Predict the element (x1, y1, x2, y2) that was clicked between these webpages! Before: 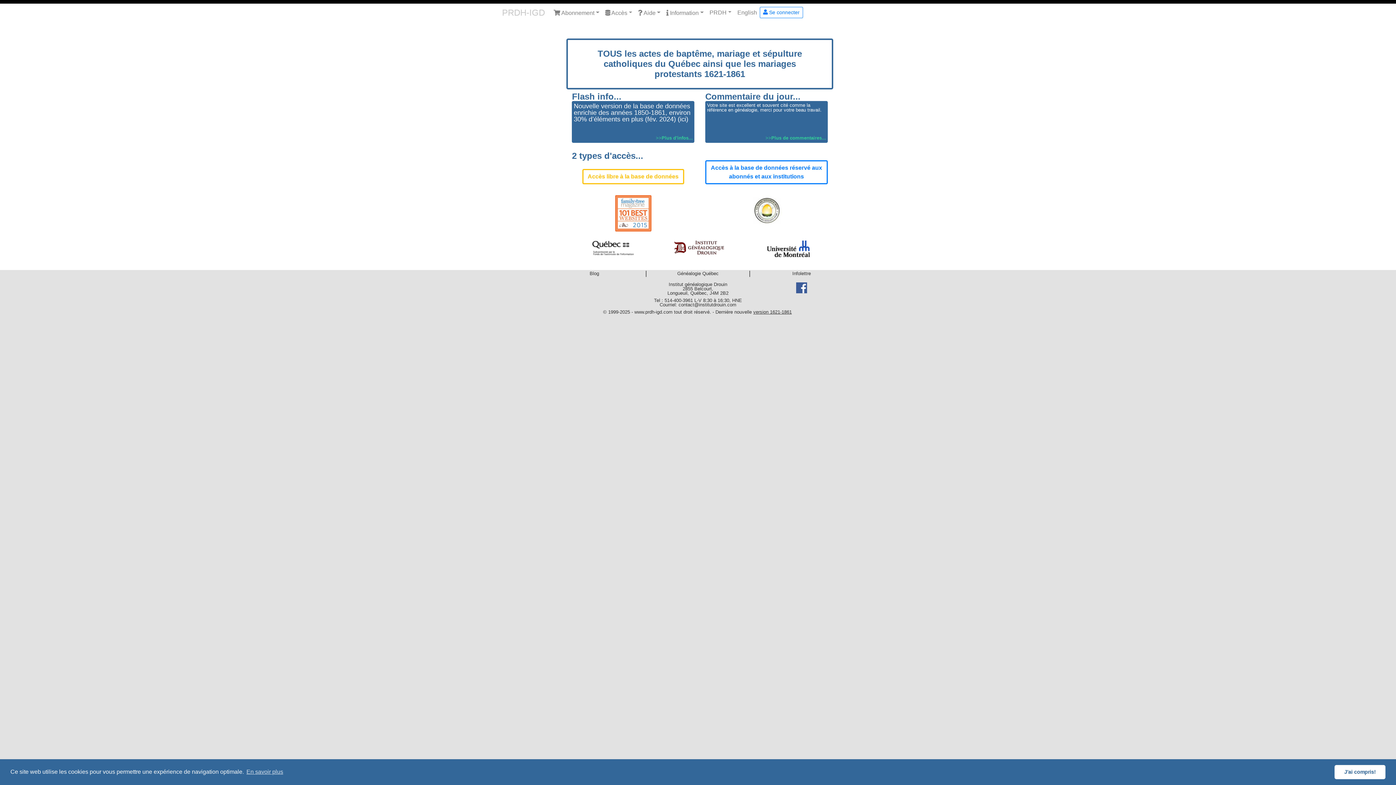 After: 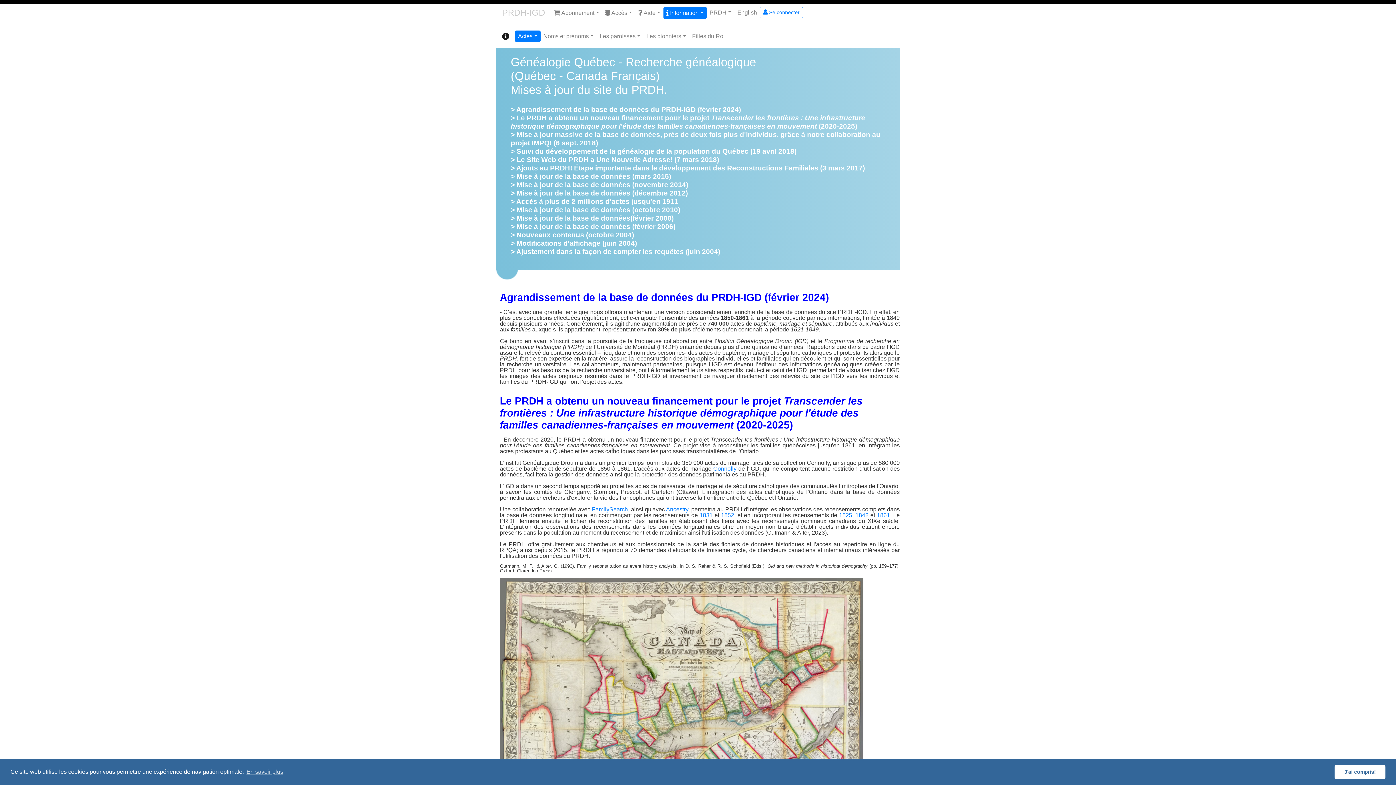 Action: label: ici bbox: (680, 115, 686, 122)